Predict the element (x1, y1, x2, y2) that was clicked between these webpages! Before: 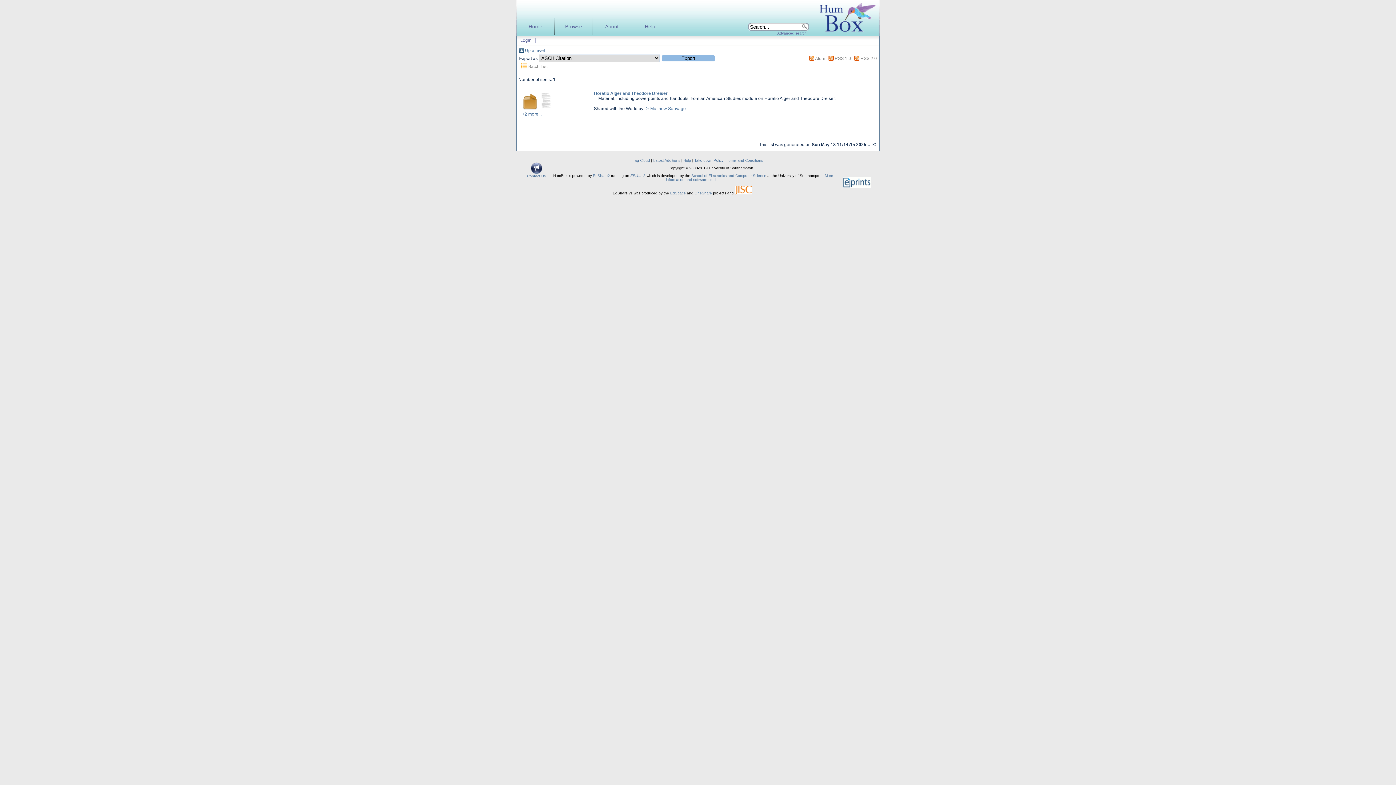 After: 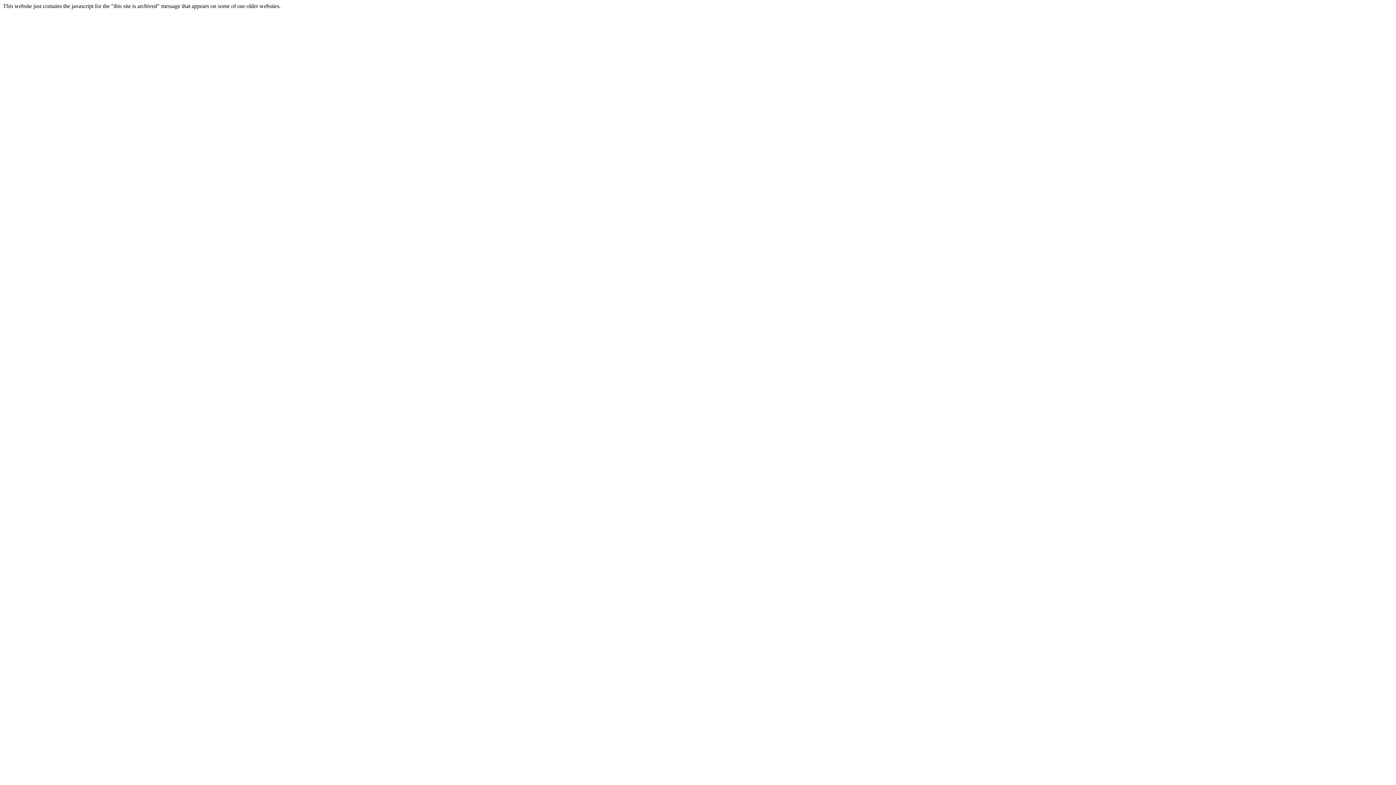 Action: bbox: (670, 191, 686, 195) label: EdSpace